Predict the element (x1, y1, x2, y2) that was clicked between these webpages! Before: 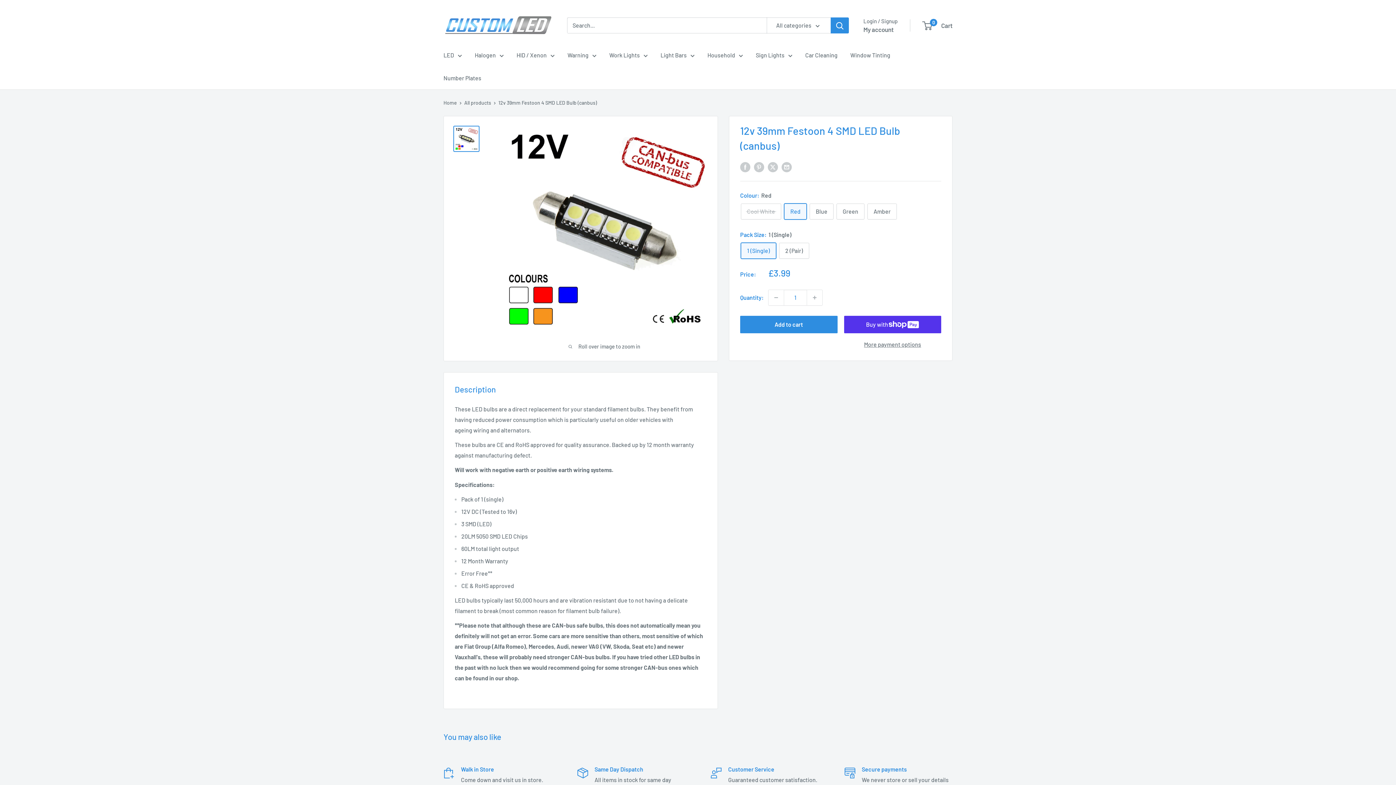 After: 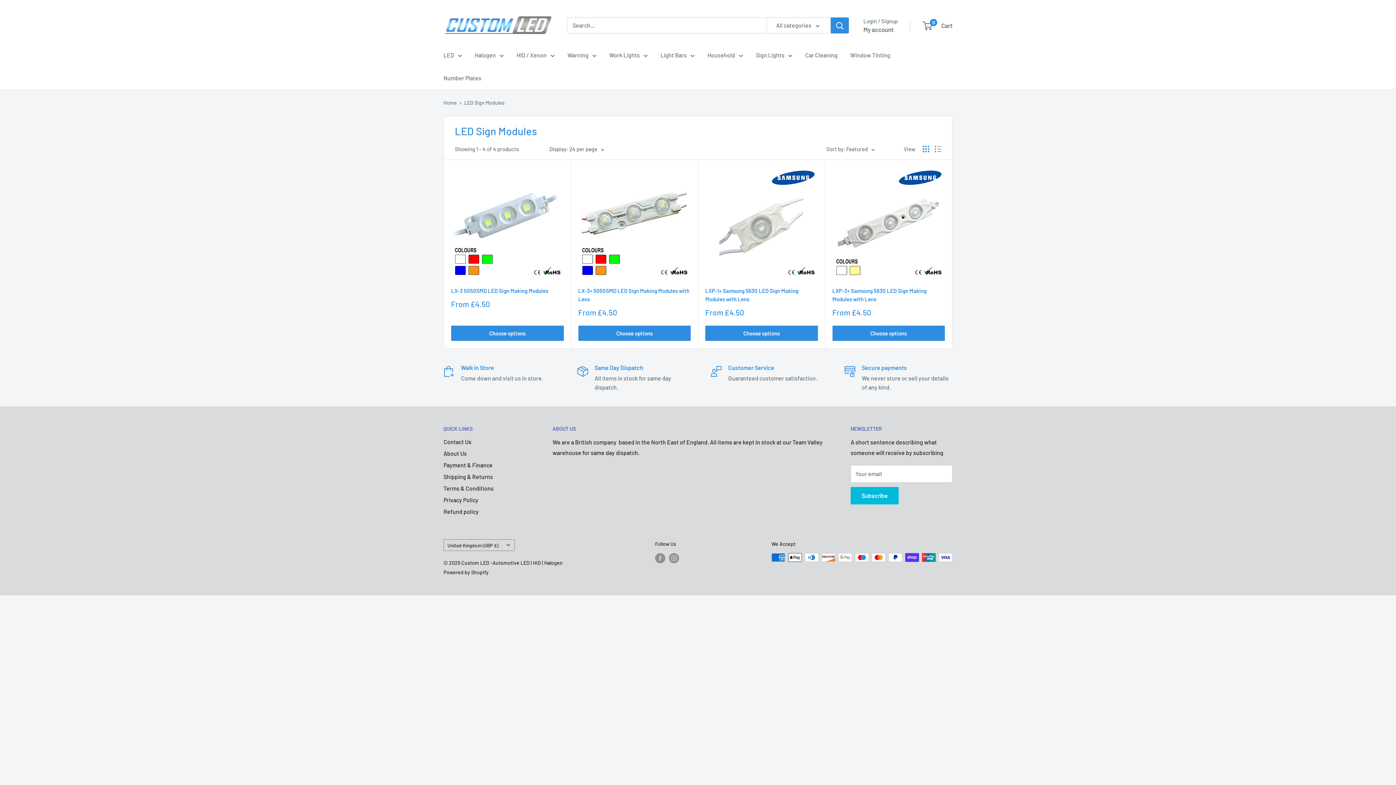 Action: label: Sign Lights bbox: (756, 49, 792, 60)